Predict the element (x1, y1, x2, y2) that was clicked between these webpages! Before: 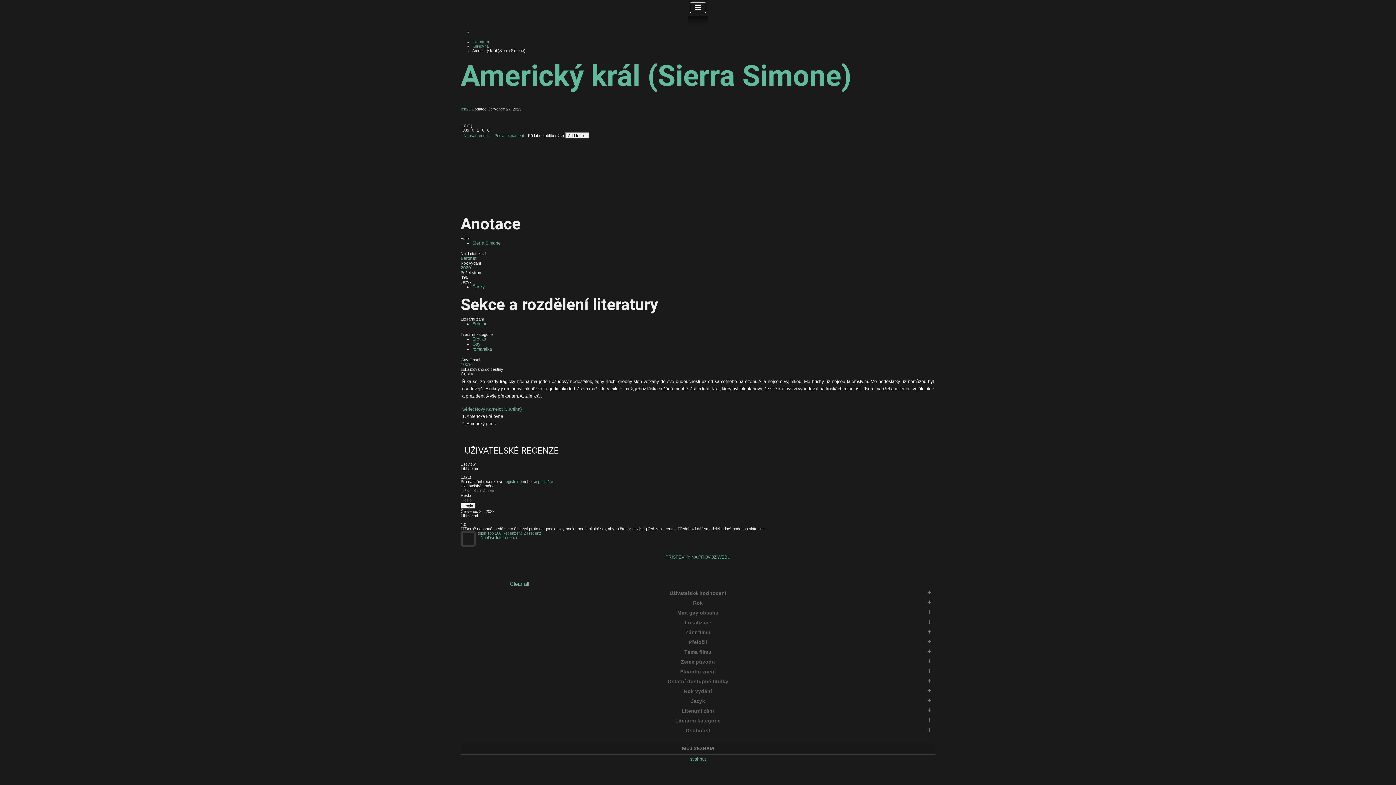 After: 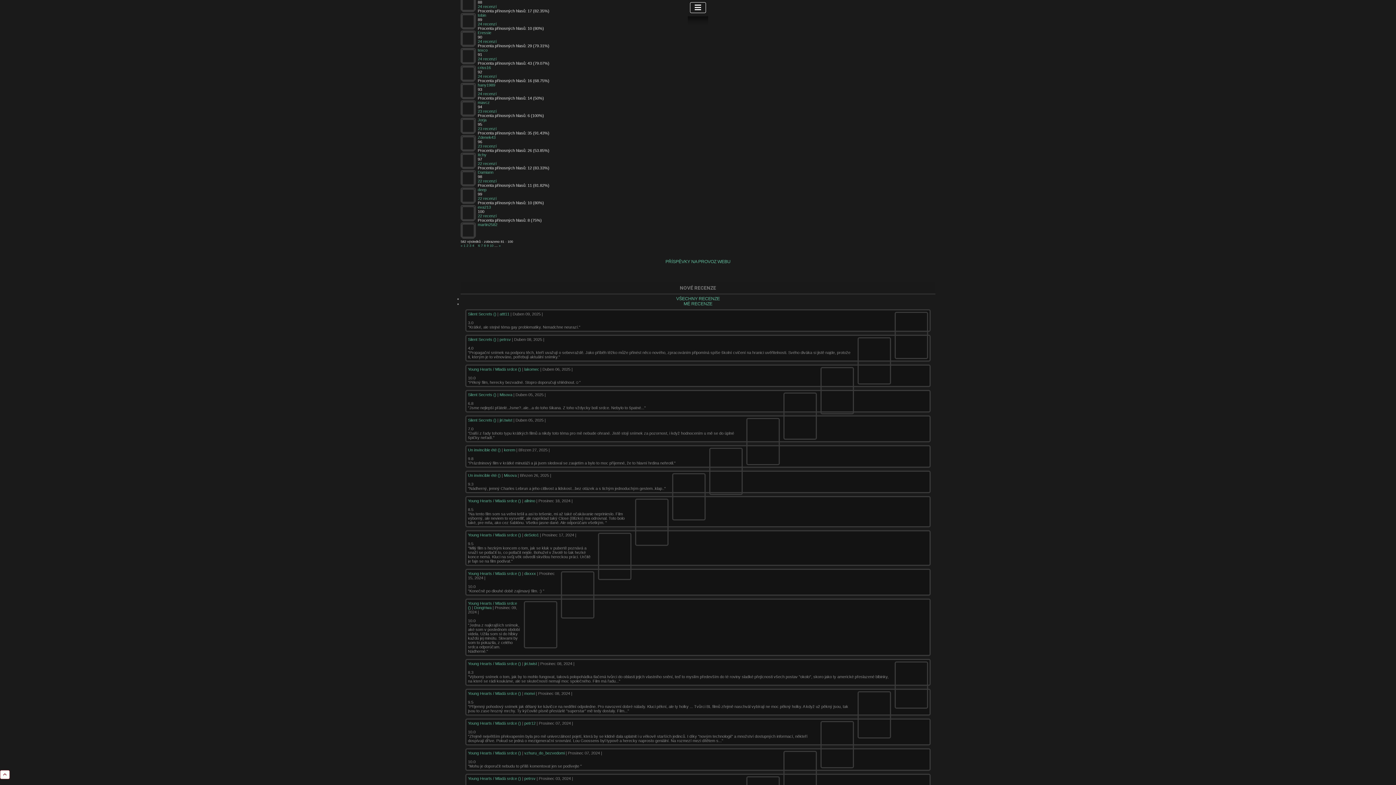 Action: bbox: (487, 531, 522, 535) label: Top 100 Recenzenti